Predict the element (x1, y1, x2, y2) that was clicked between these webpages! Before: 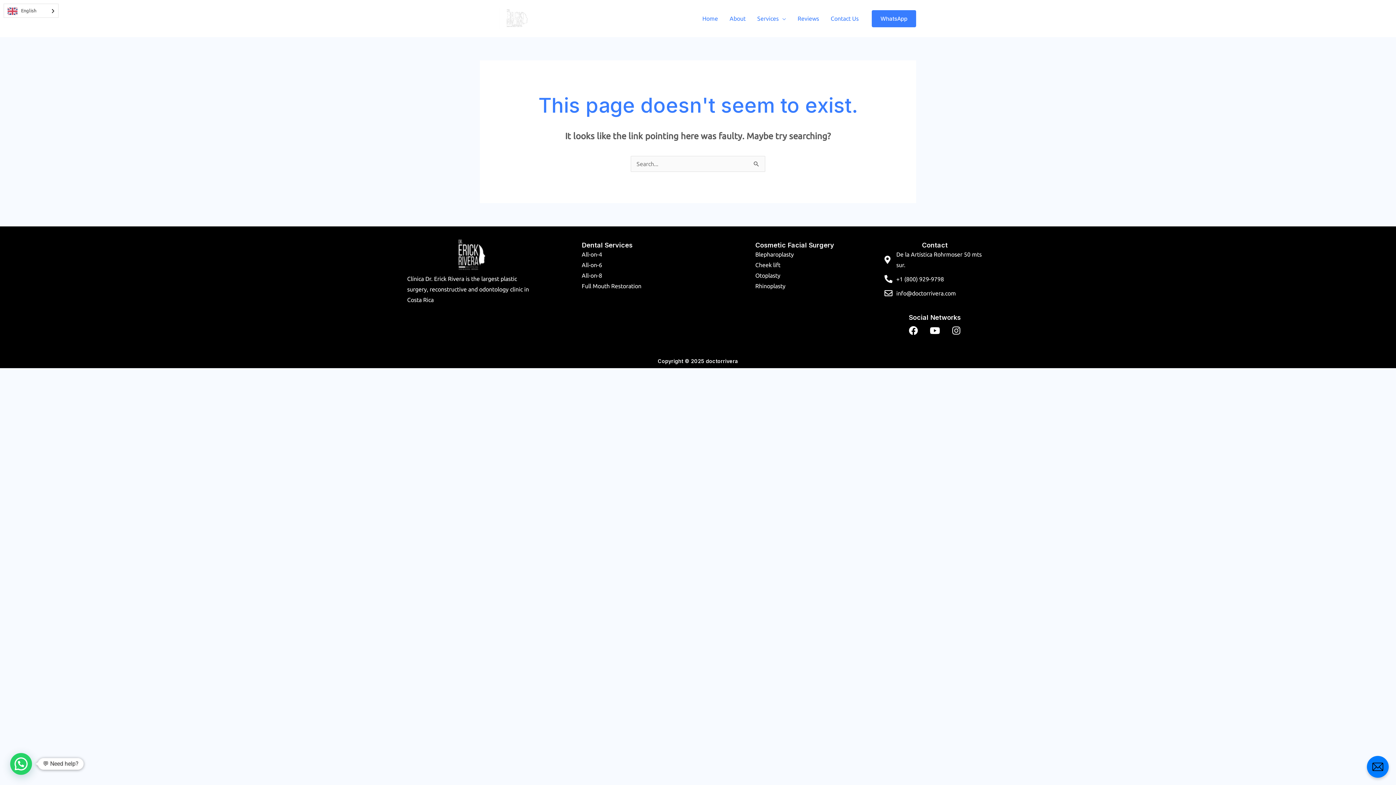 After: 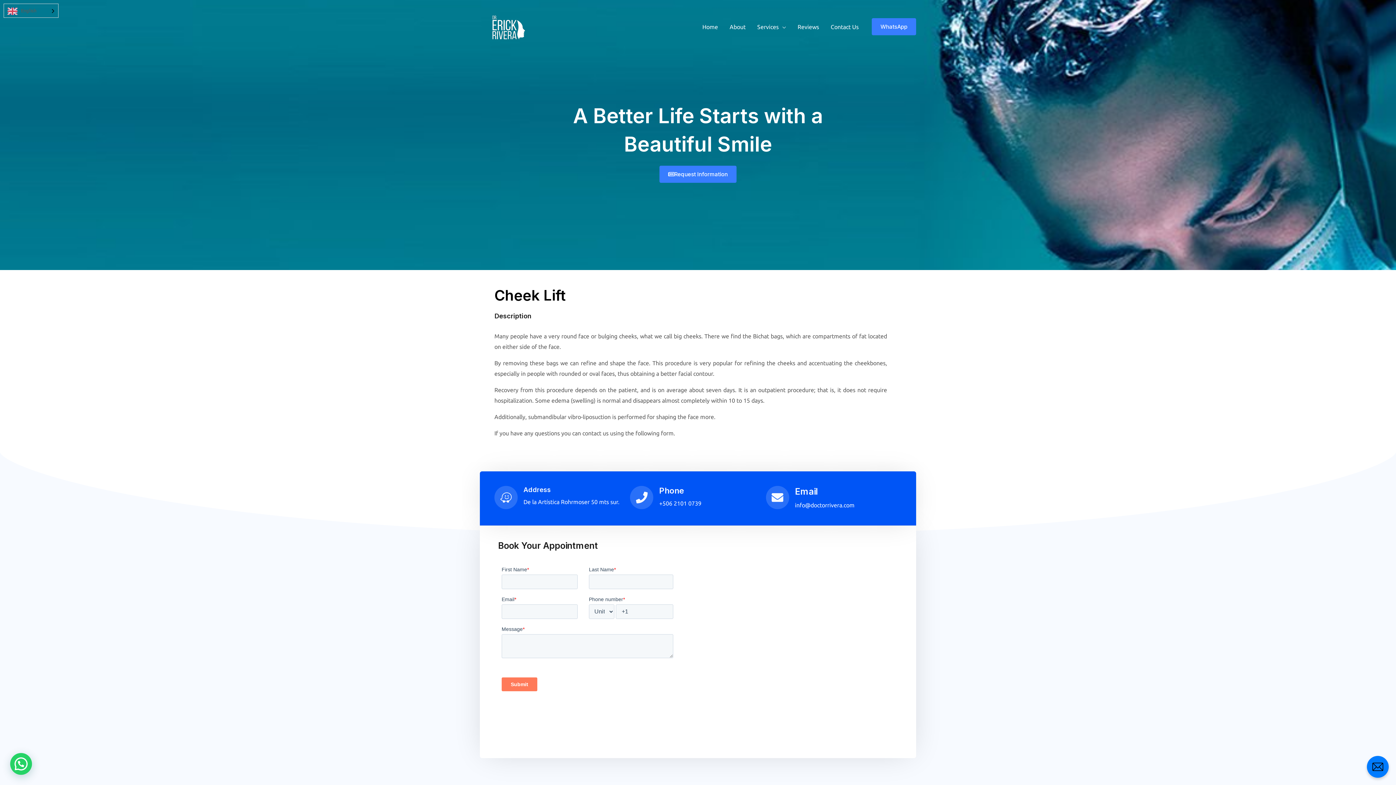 Action: bbox: (755, 259, 877, 270) label: Cheek lift